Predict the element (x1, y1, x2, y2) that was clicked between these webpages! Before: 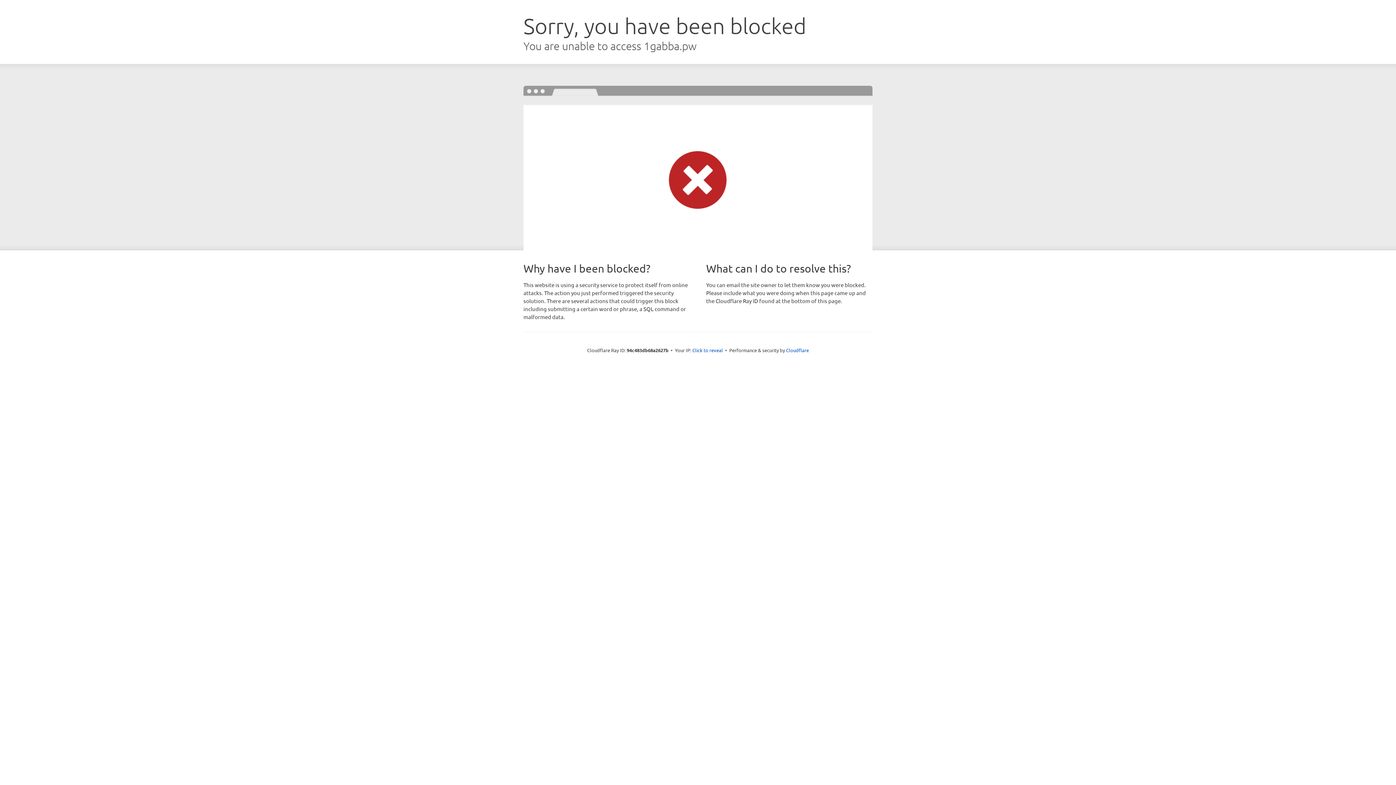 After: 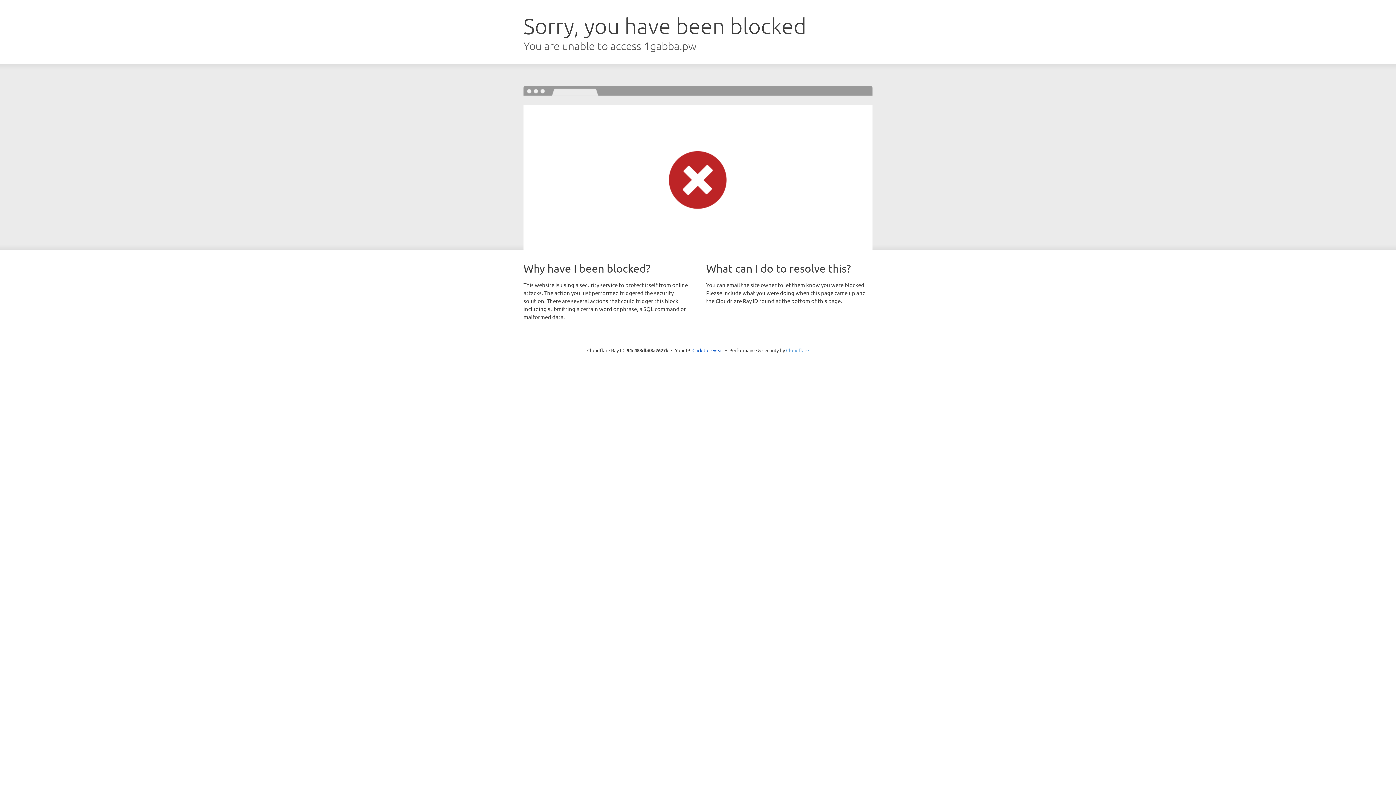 Action: bbox: (786, 347, 809, 353) label: Cloudflare